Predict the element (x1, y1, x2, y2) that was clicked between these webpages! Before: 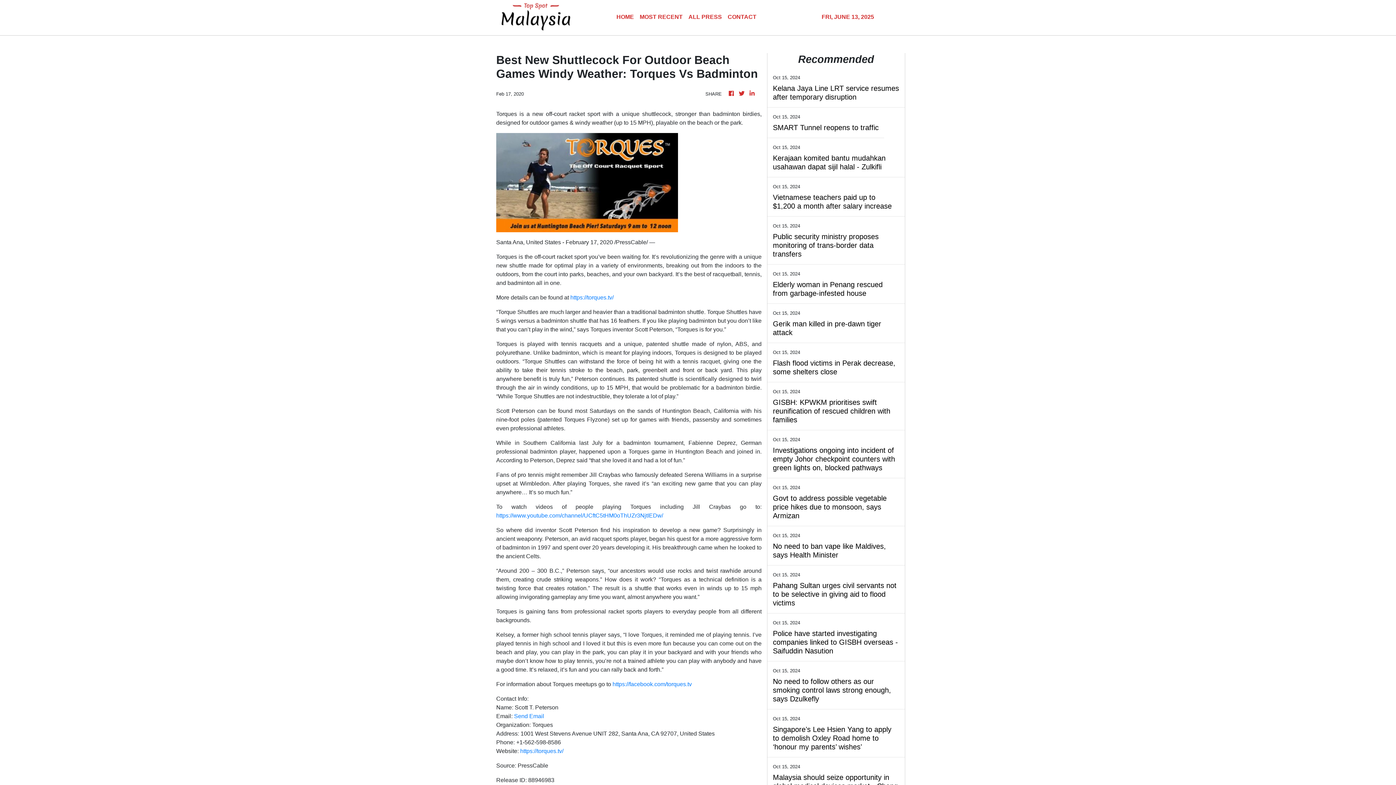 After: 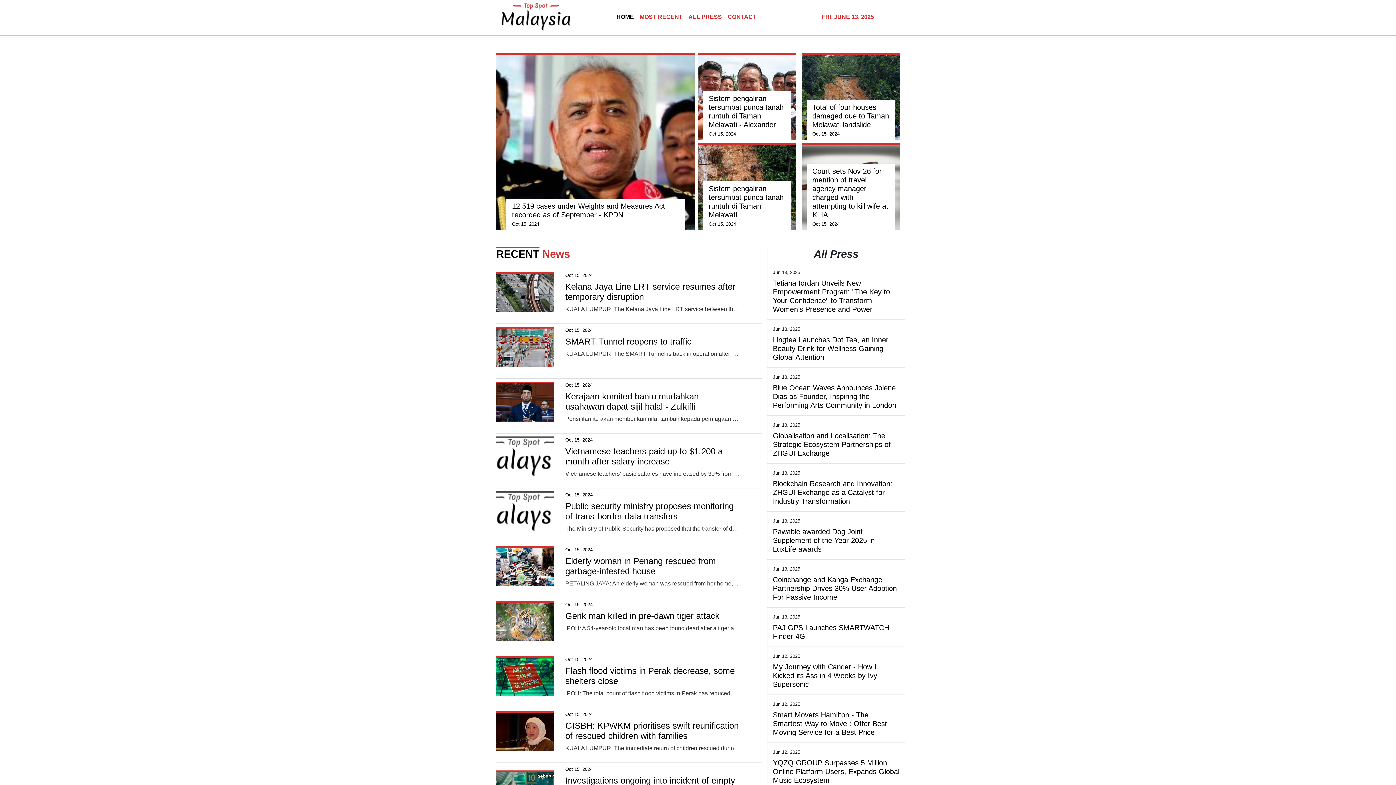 Action: bbox: (727, 89, 735, 98)